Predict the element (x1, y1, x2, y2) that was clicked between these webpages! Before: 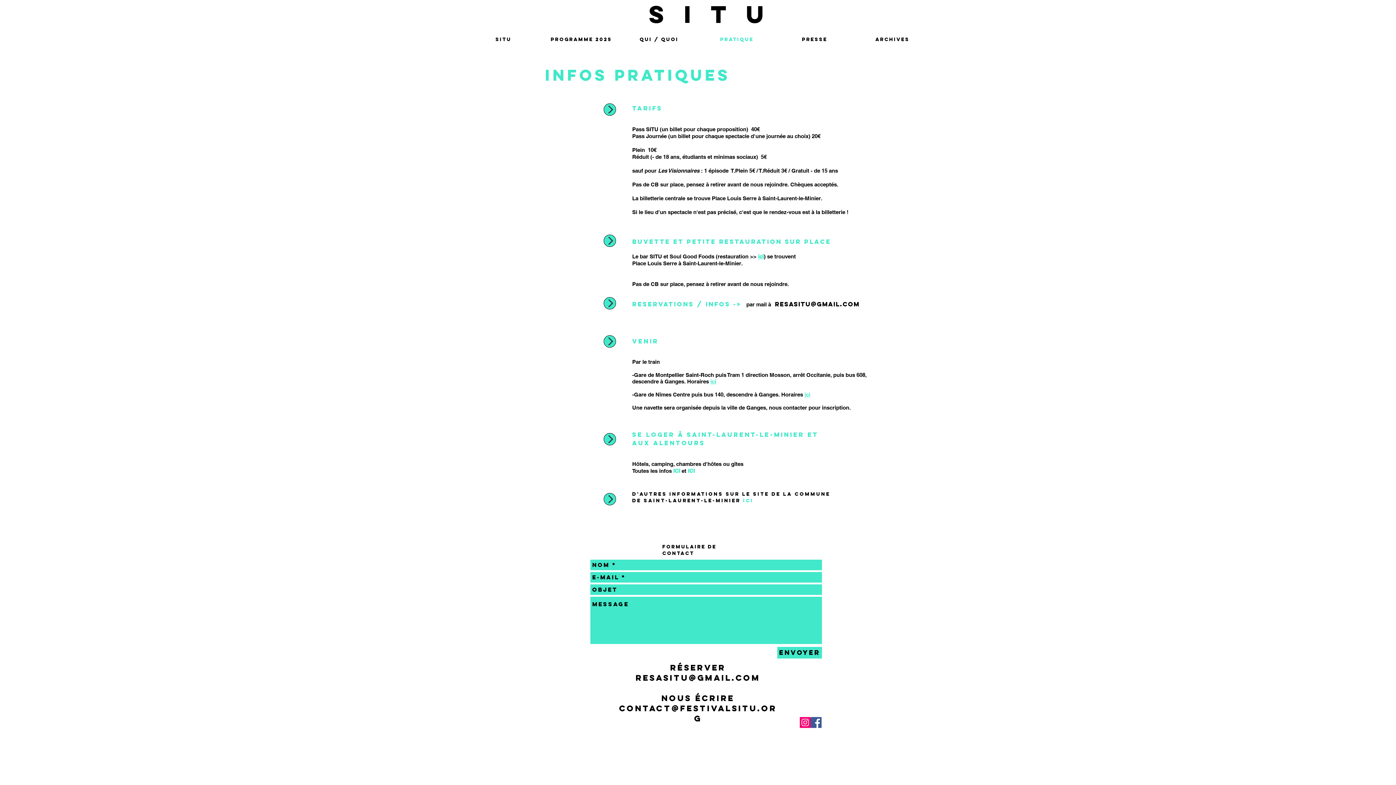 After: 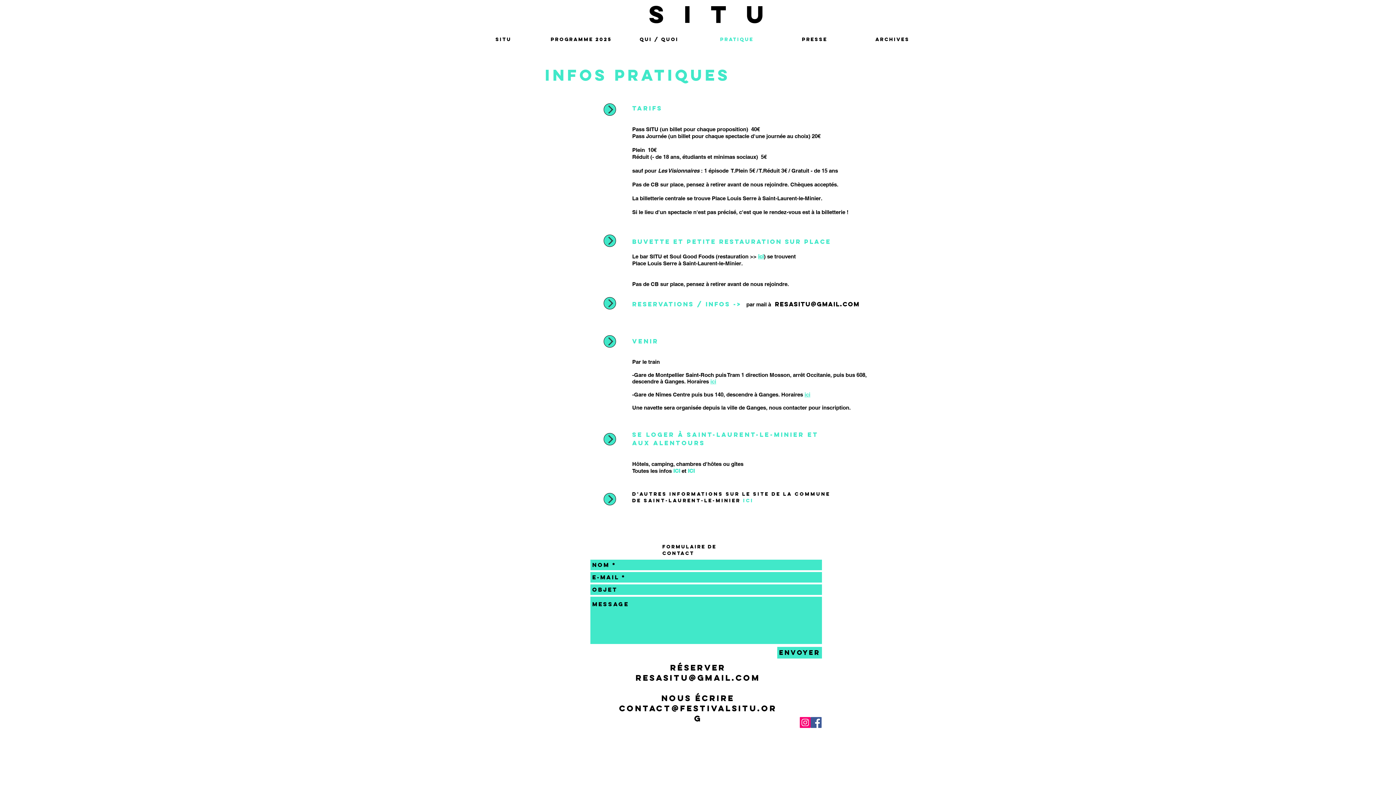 Action: label: ici bbox: (804, 391, 810, 397)